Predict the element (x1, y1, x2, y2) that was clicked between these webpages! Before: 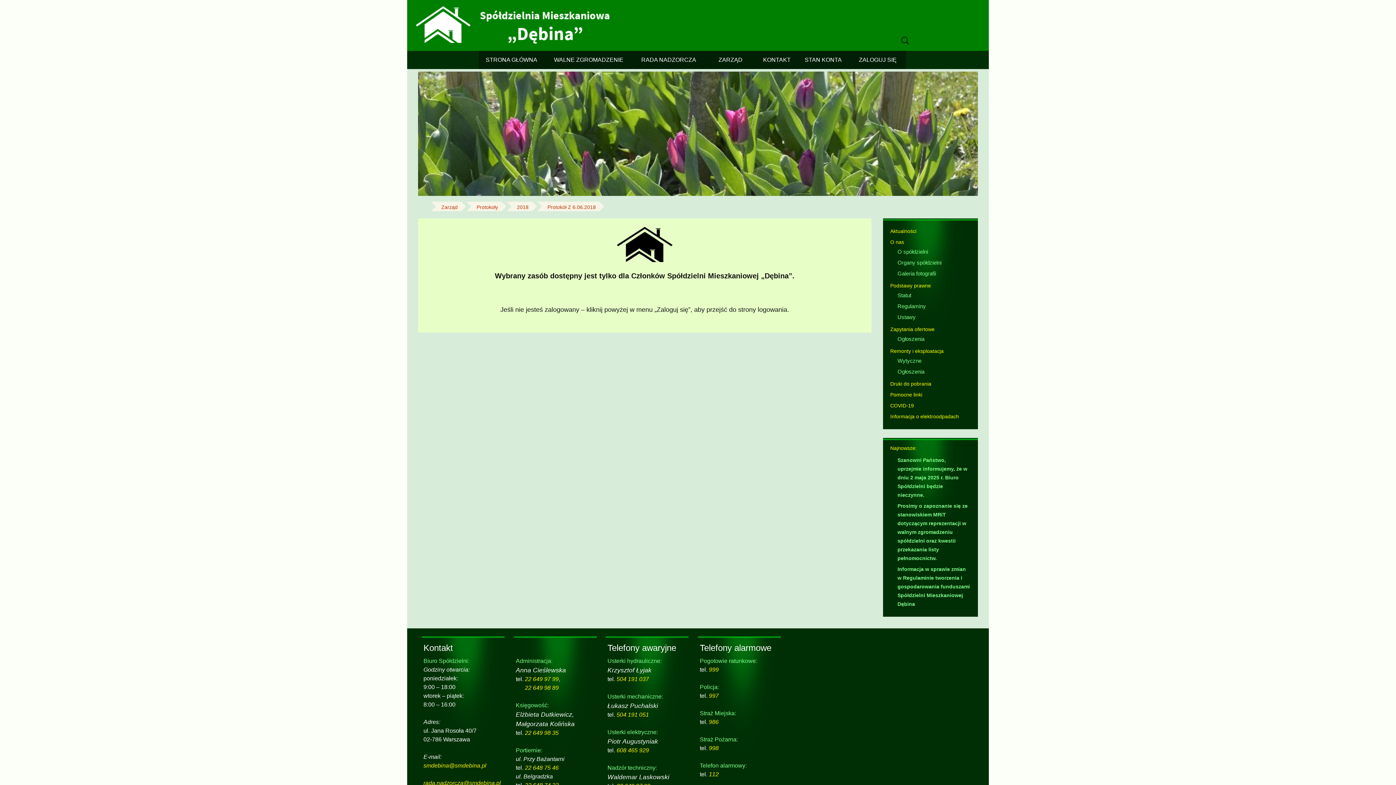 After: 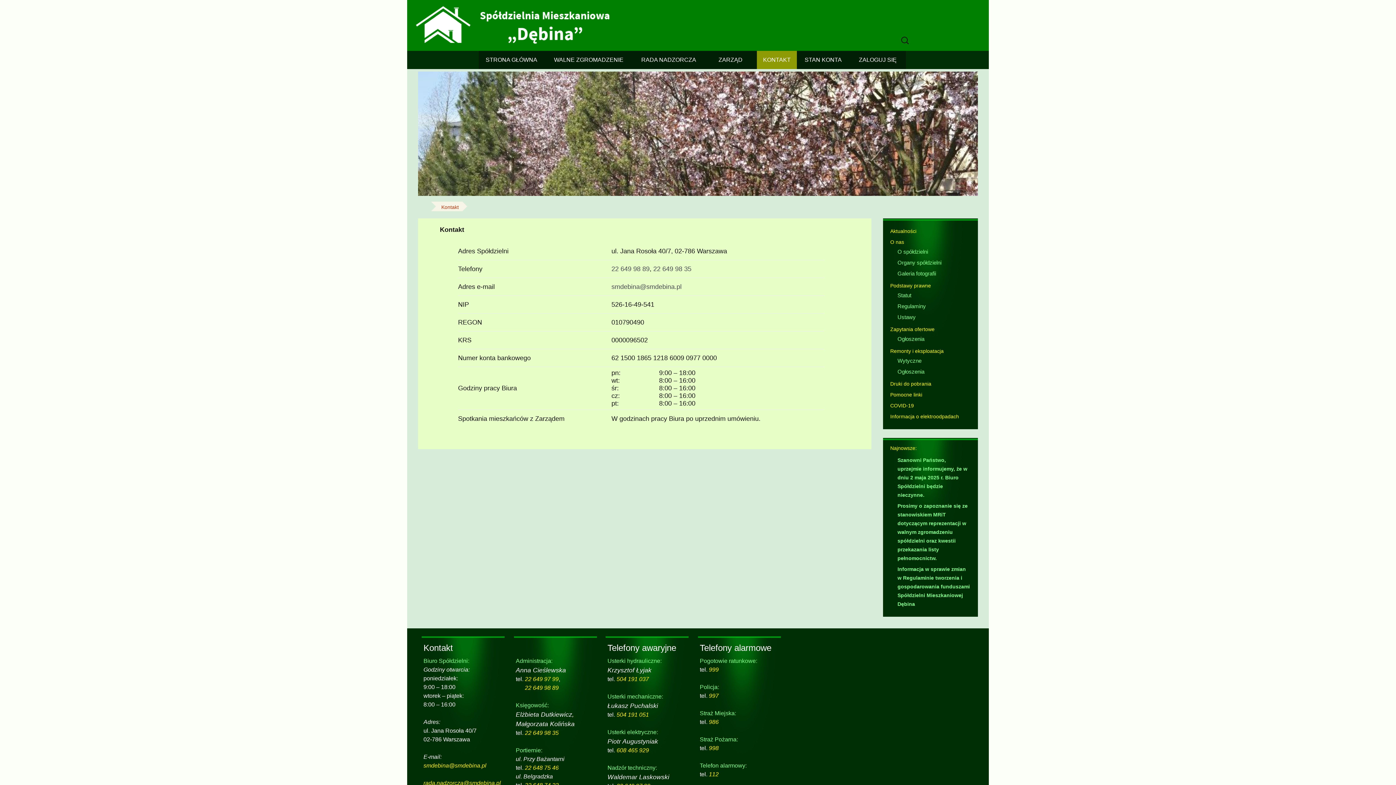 Action: bbox: (757, 50, 797, 69) label: KONTAKT